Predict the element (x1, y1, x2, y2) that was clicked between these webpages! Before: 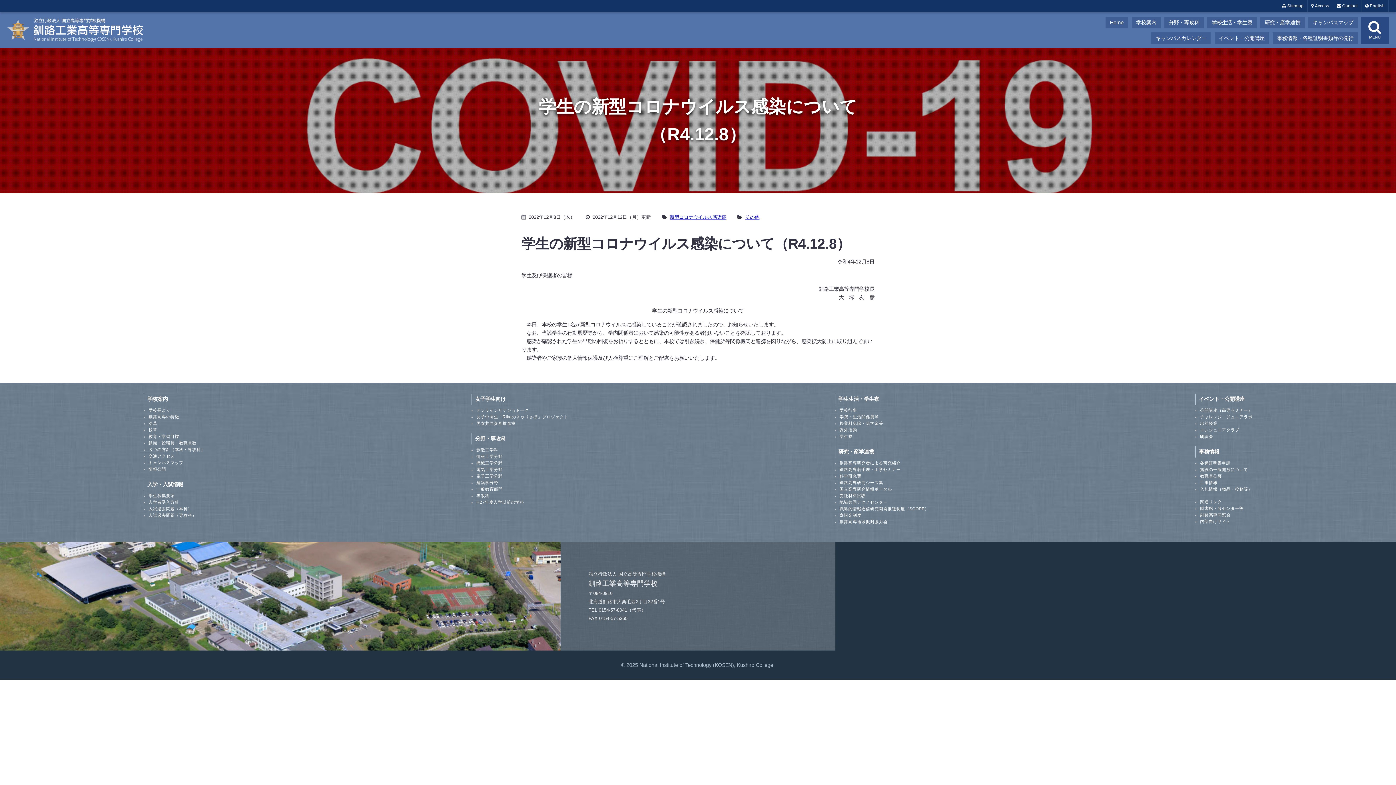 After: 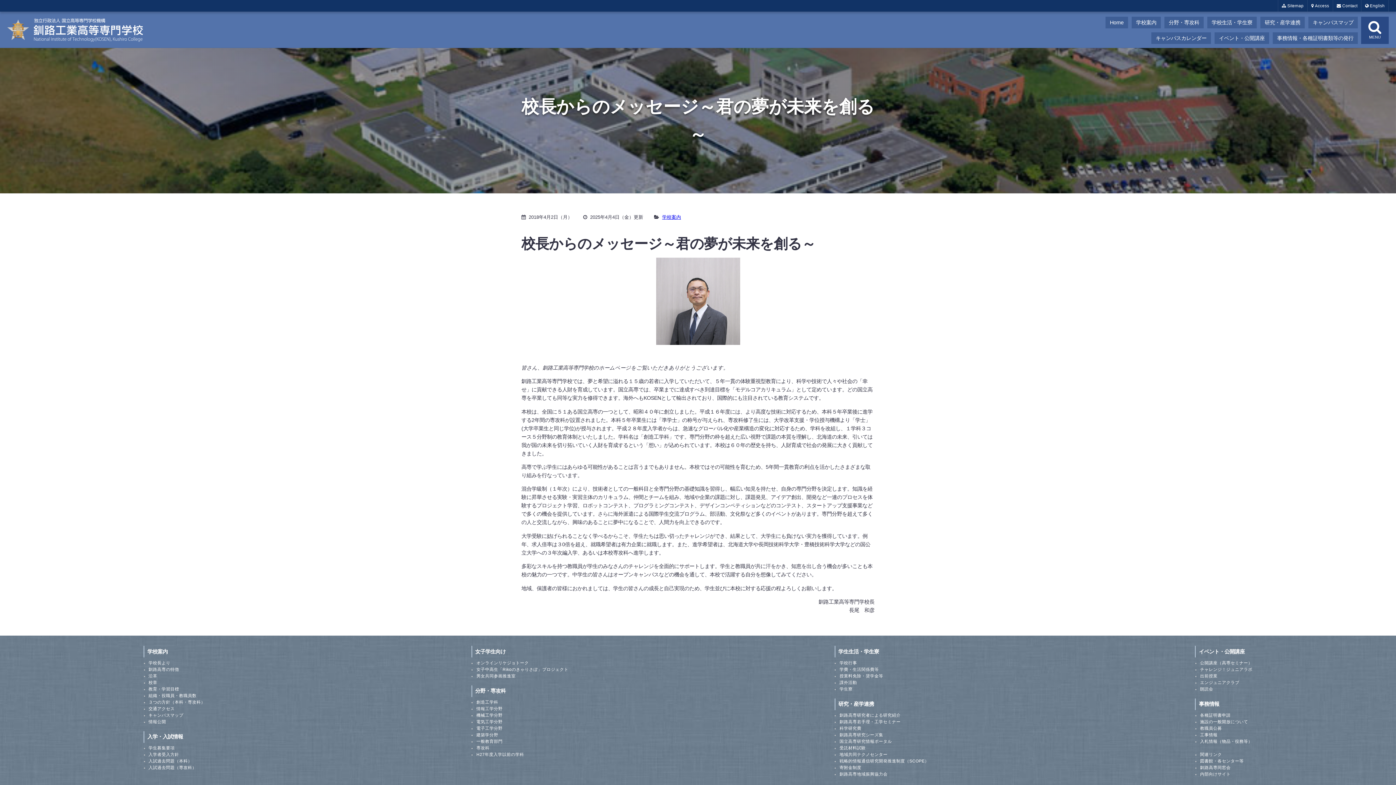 Action: bbox: (148, 408, 170, 412) label: 学校長より